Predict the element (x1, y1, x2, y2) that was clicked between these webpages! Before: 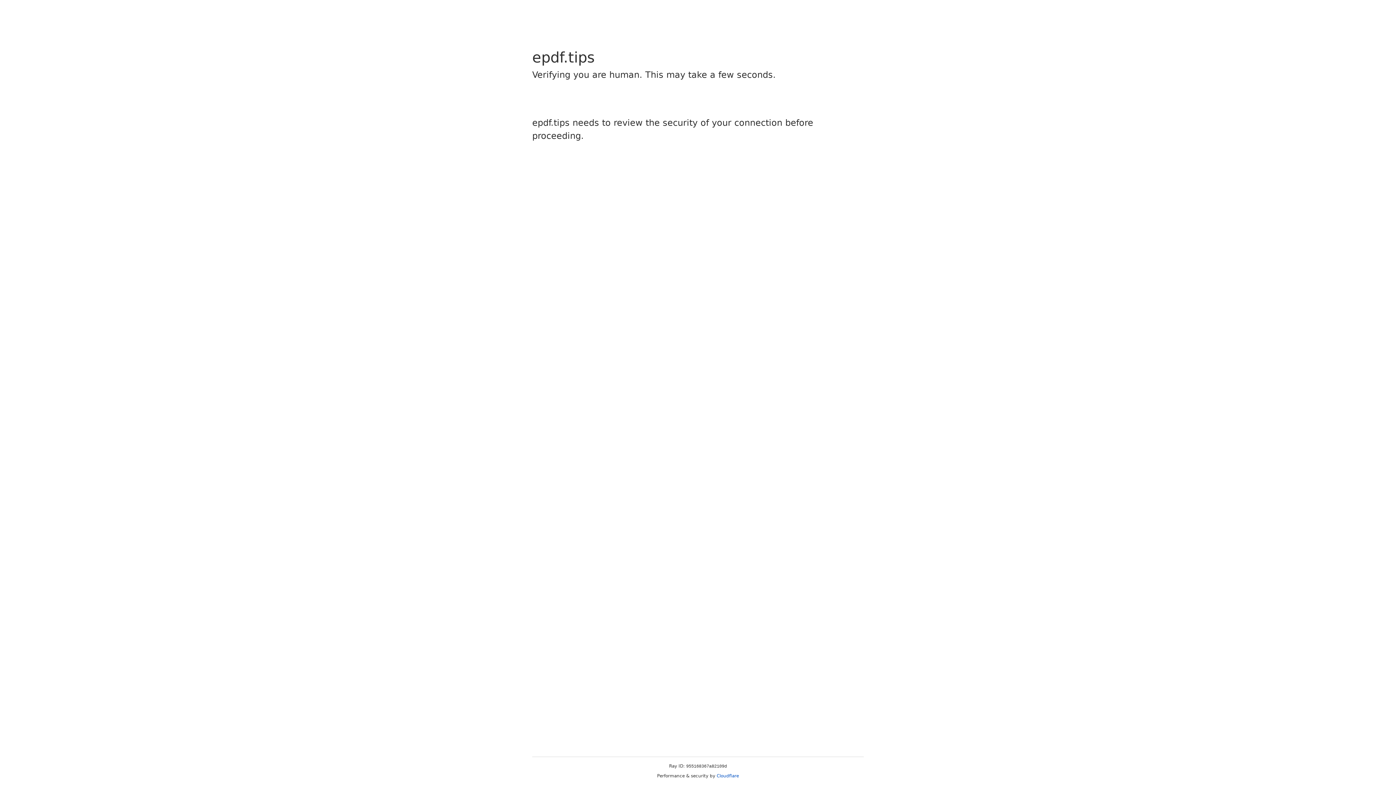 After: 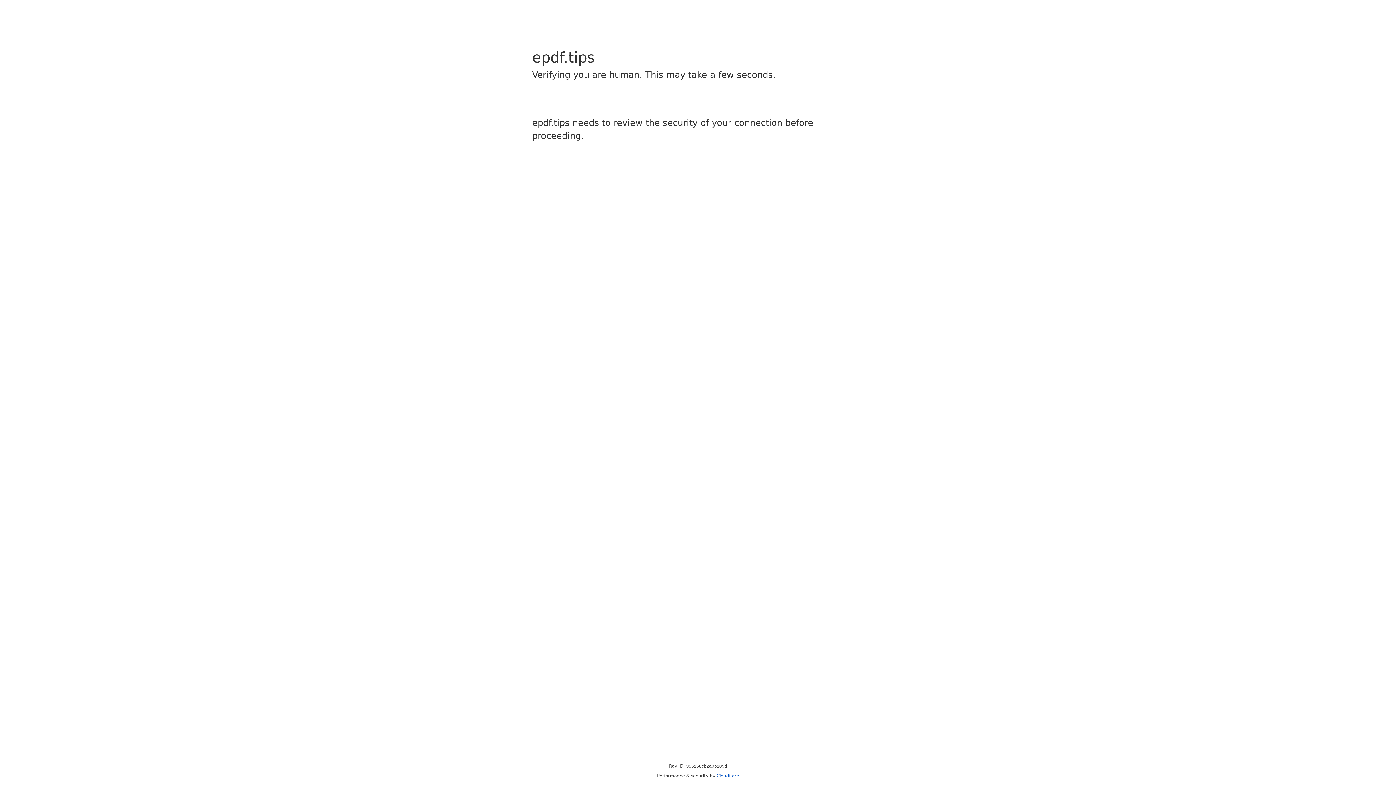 Action: bbox: (716, 773, 739, 778) label: Cloudflare